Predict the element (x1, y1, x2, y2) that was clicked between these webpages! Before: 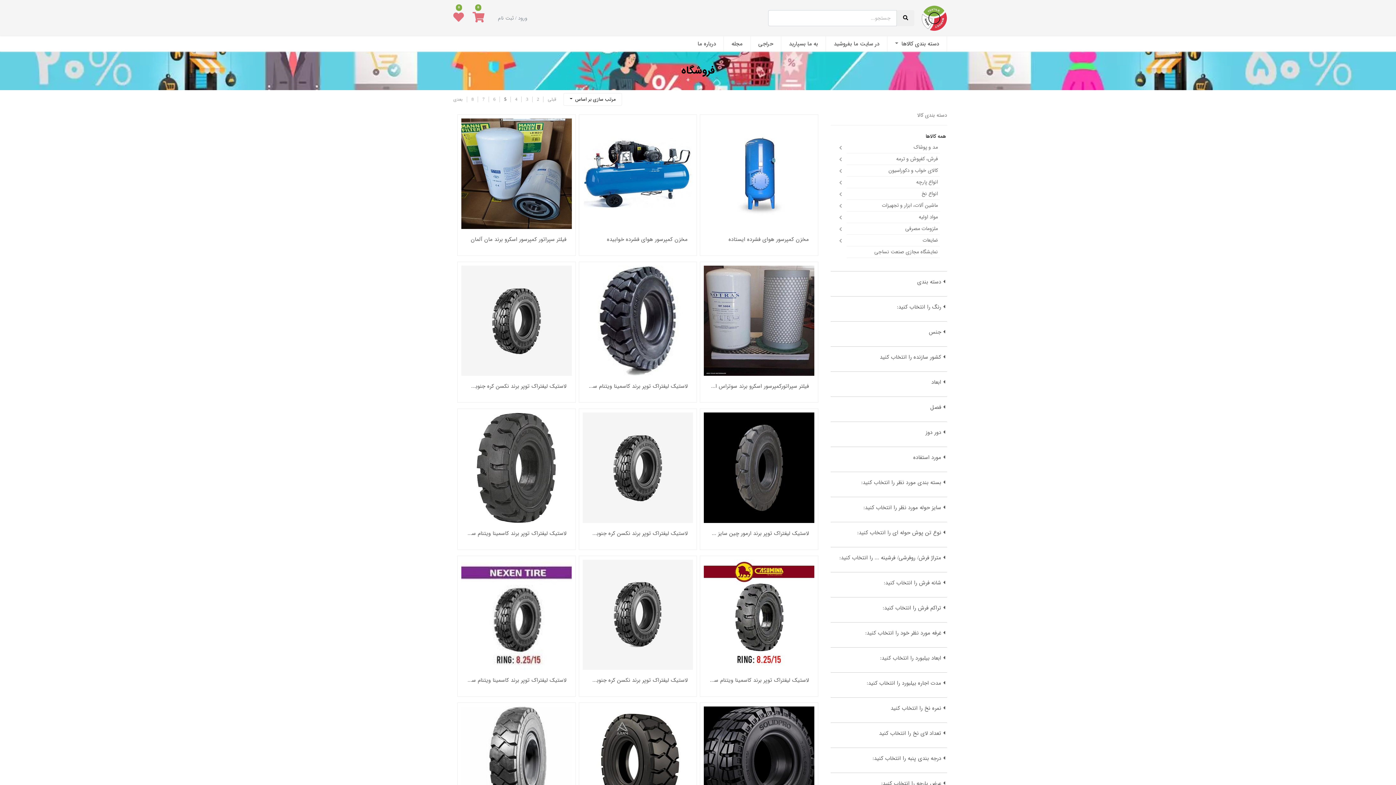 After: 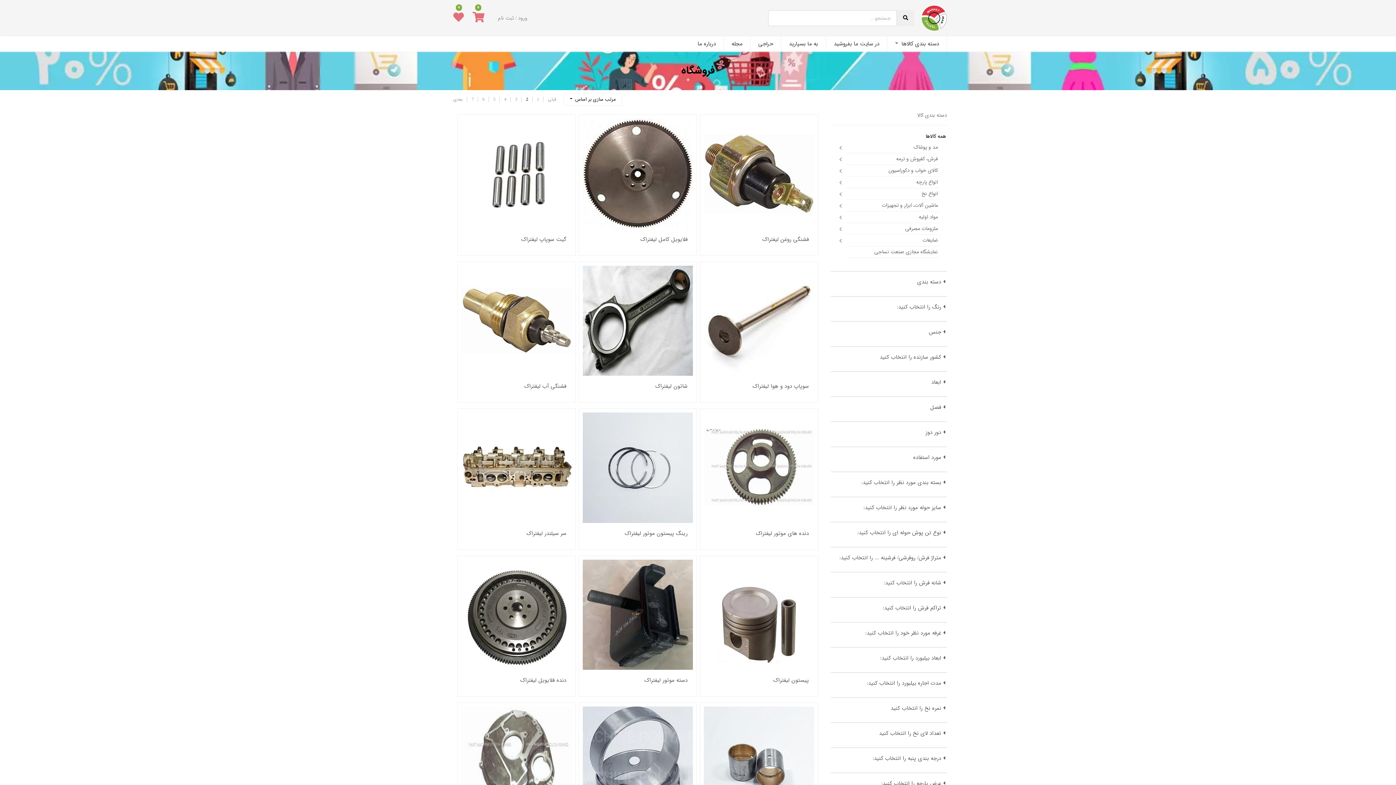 Action: bbox: (532, 96, 543, 102) label: 2